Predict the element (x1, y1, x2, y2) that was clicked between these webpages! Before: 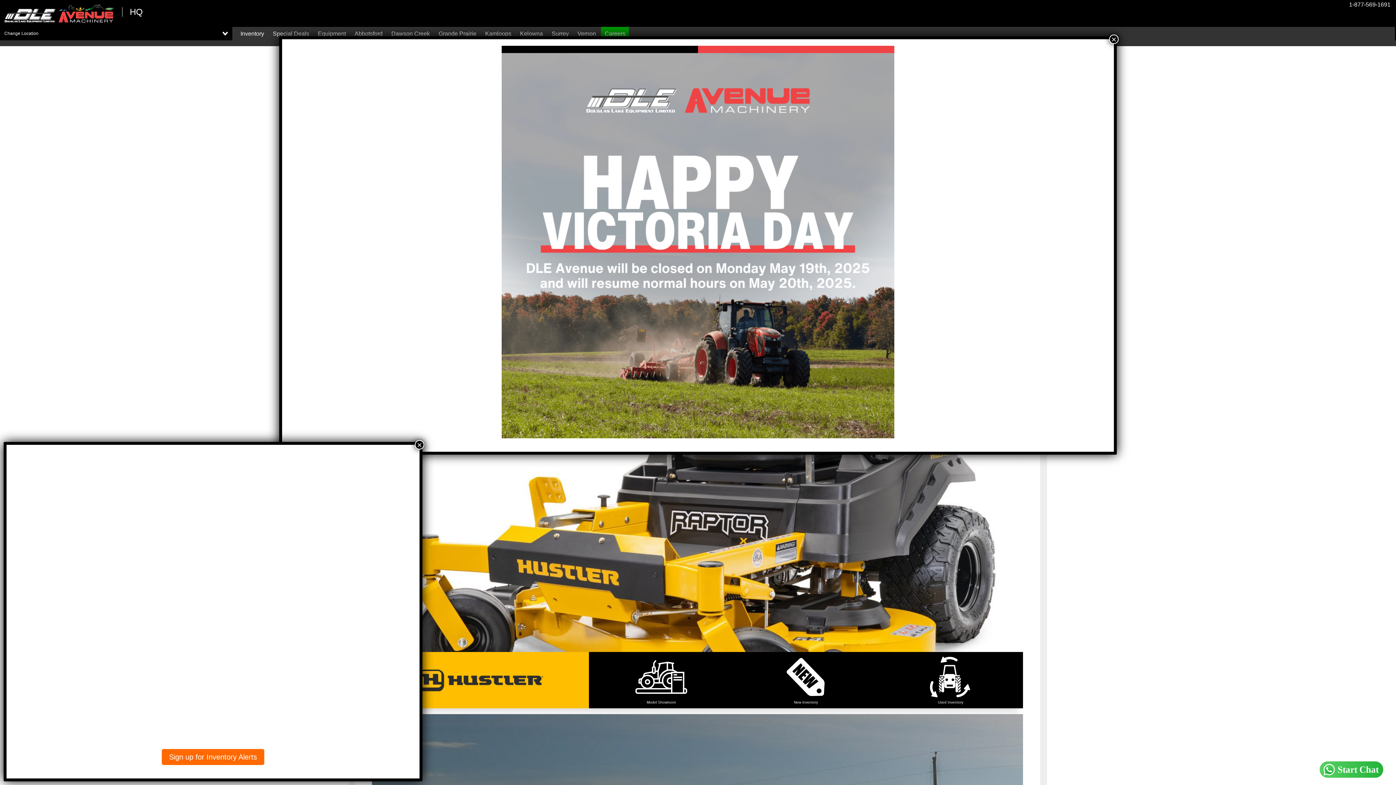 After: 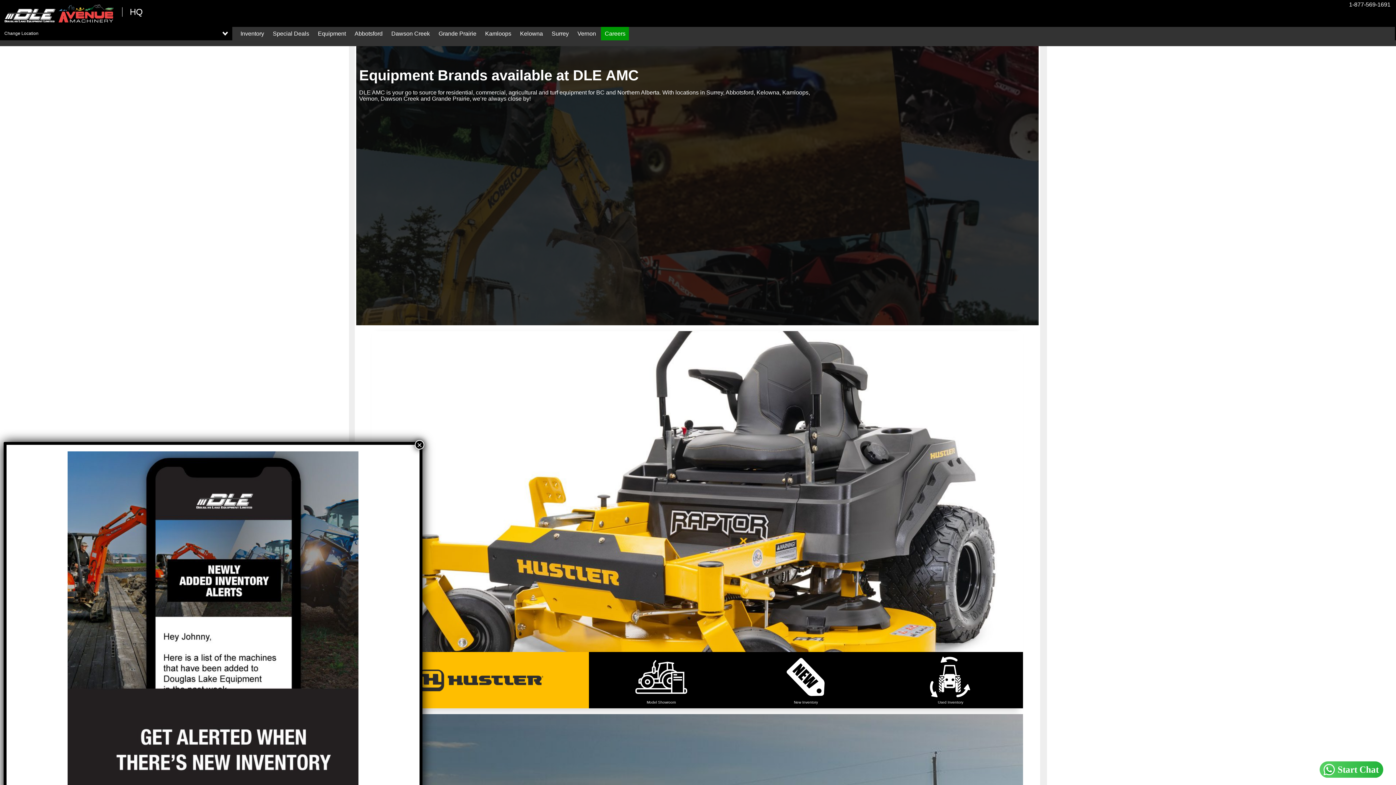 Action: bbox: (1109, 34, 1118, 44) label: Close